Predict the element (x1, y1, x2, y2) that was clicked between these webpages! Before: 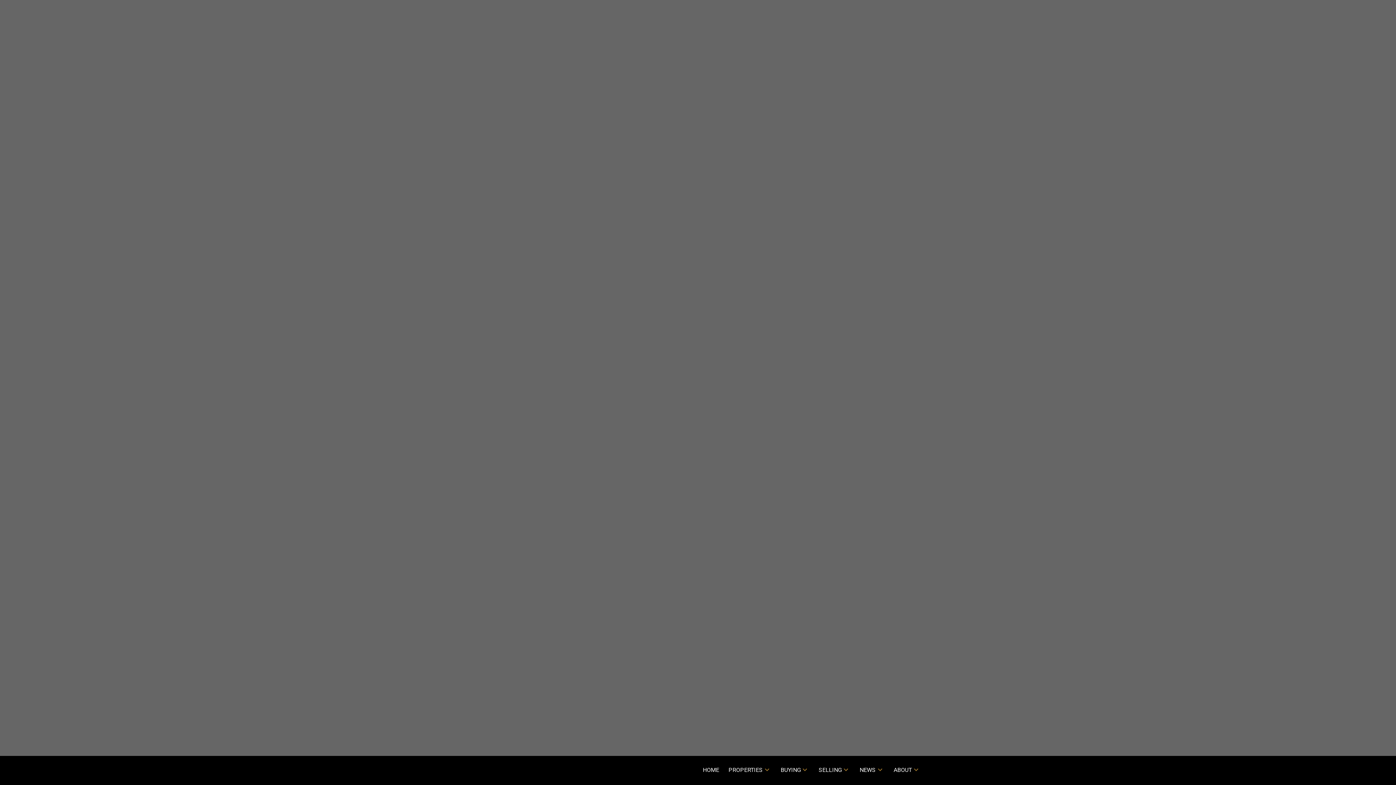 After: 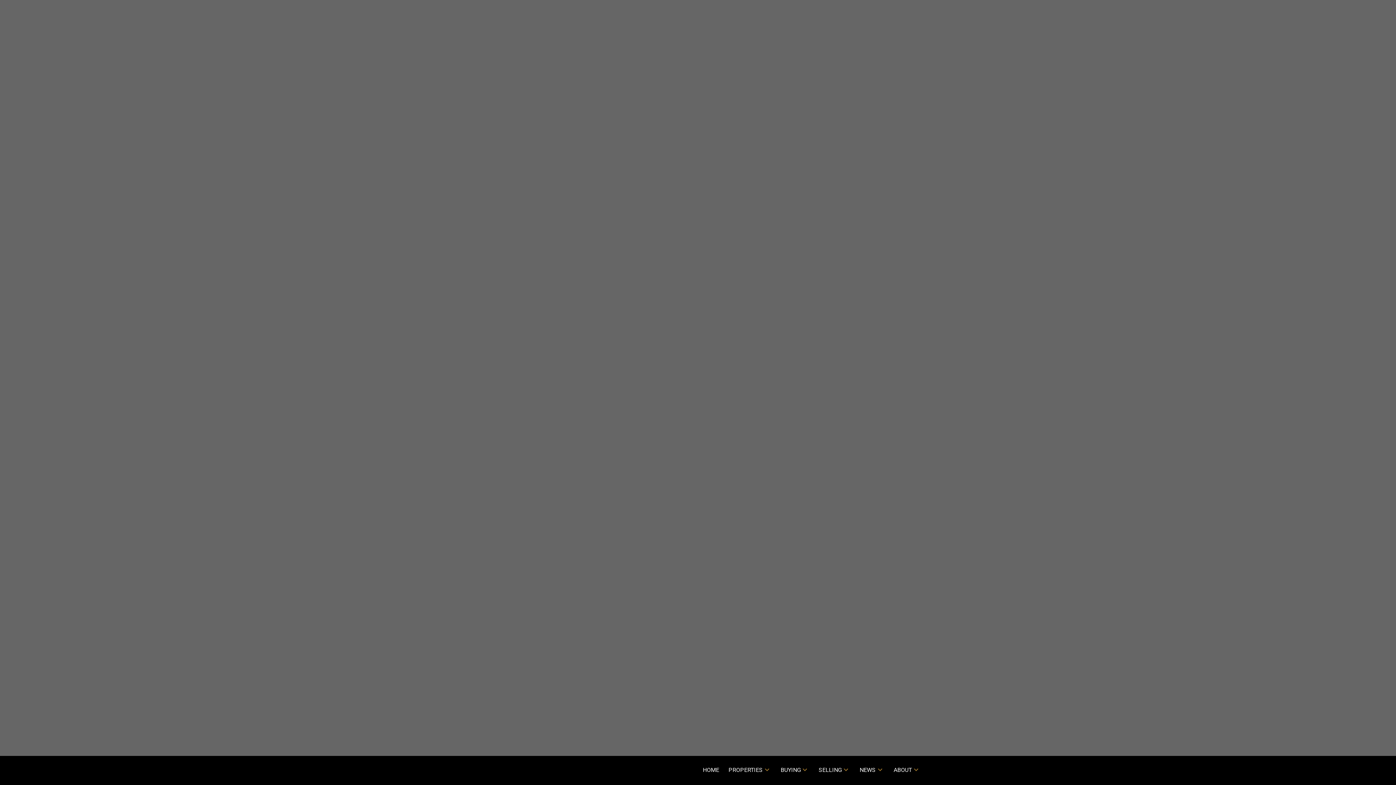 Action: bbox: (702, 765, 719, 776) label: HOME